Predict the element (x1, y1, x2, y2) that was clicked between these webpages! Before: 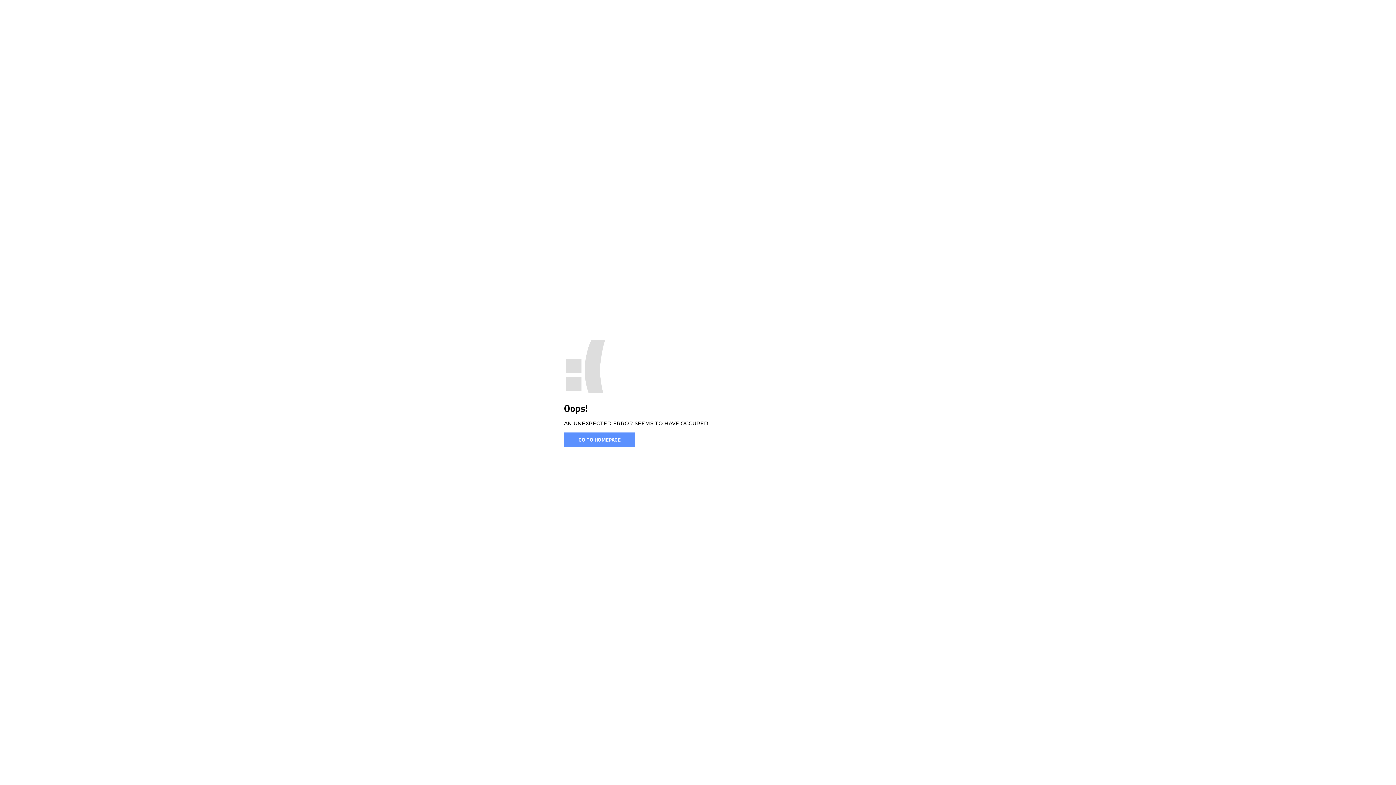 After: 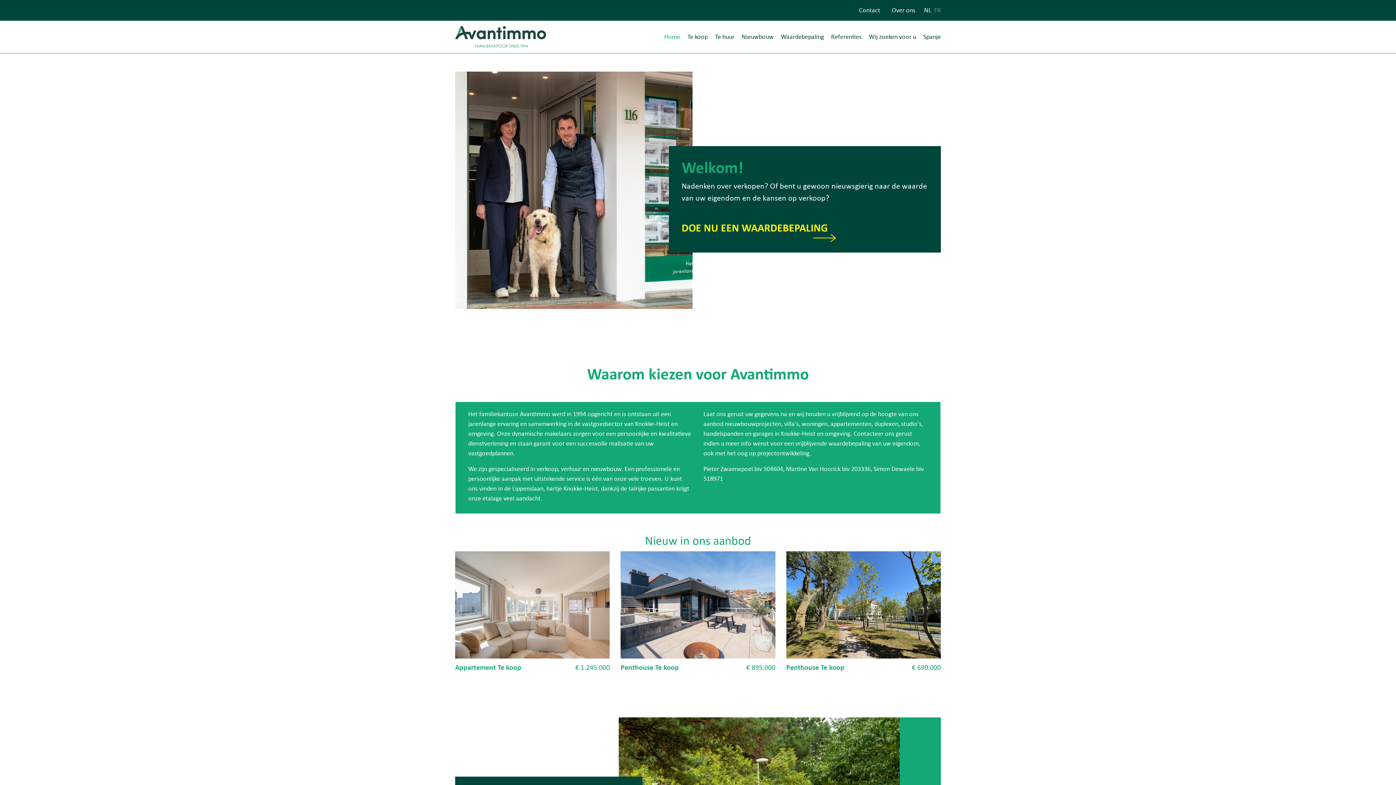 Action: bbox: (564, 432, 635, 446) label: GO TO HOMEPAGE